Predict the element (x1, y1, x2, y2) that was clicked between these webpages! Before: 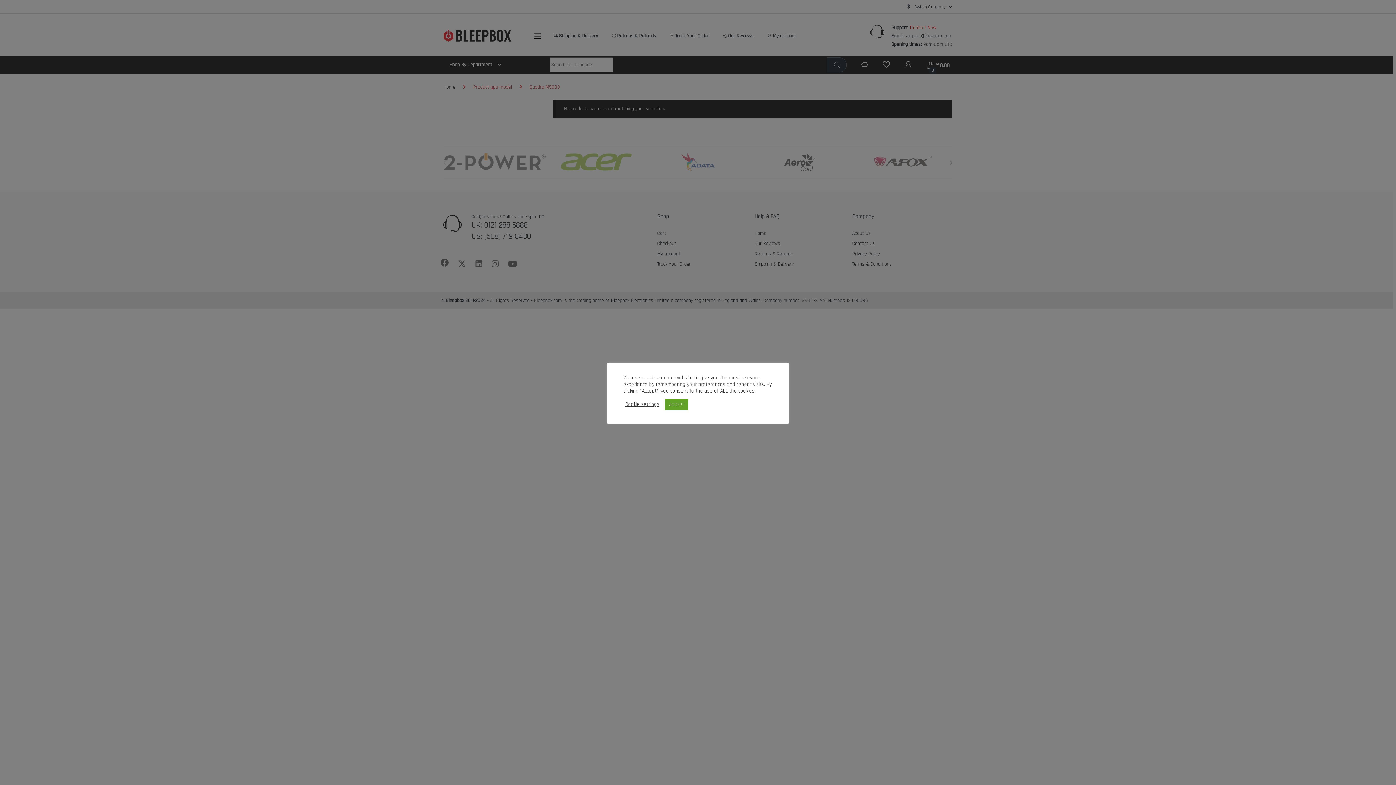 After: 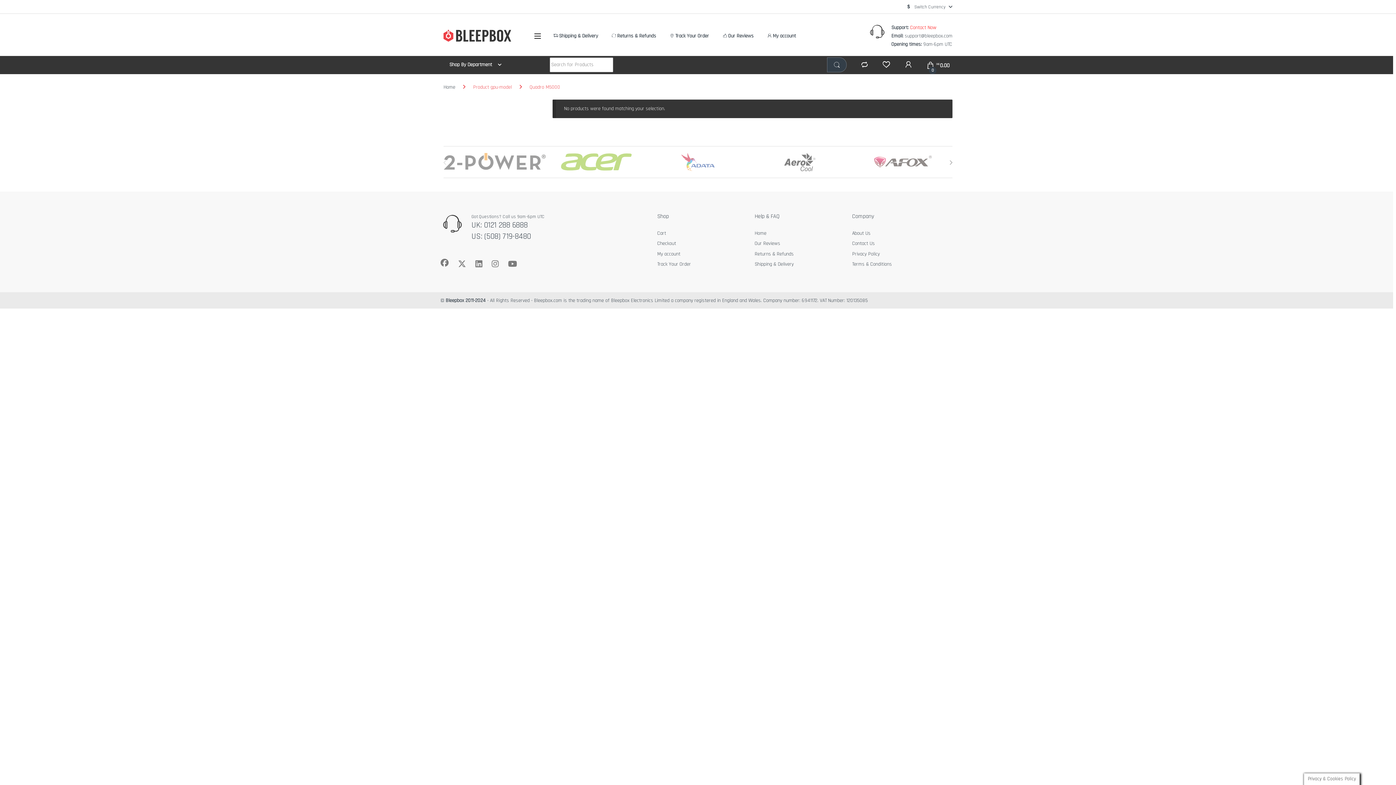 Action: bbox: (665, 399, 688, 410) label: ACCEPT